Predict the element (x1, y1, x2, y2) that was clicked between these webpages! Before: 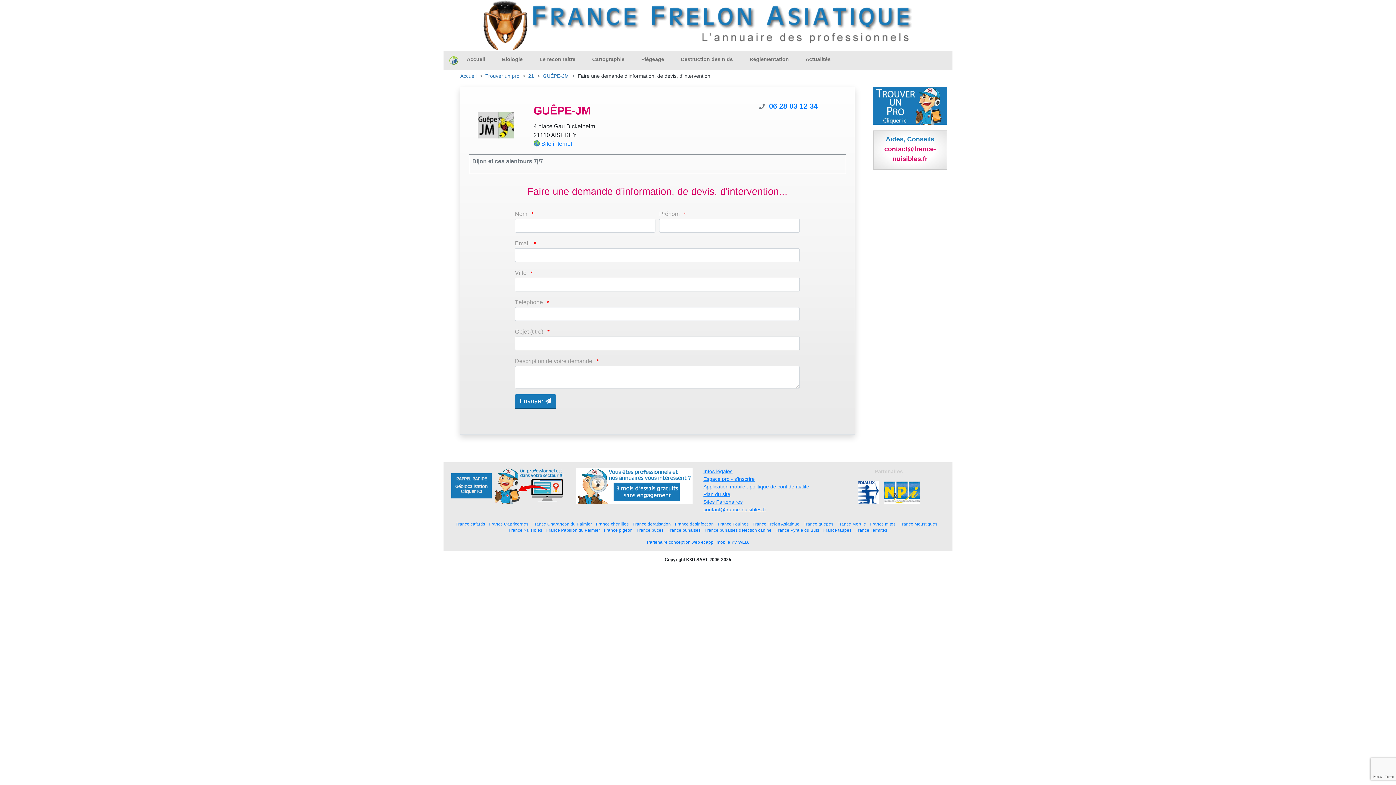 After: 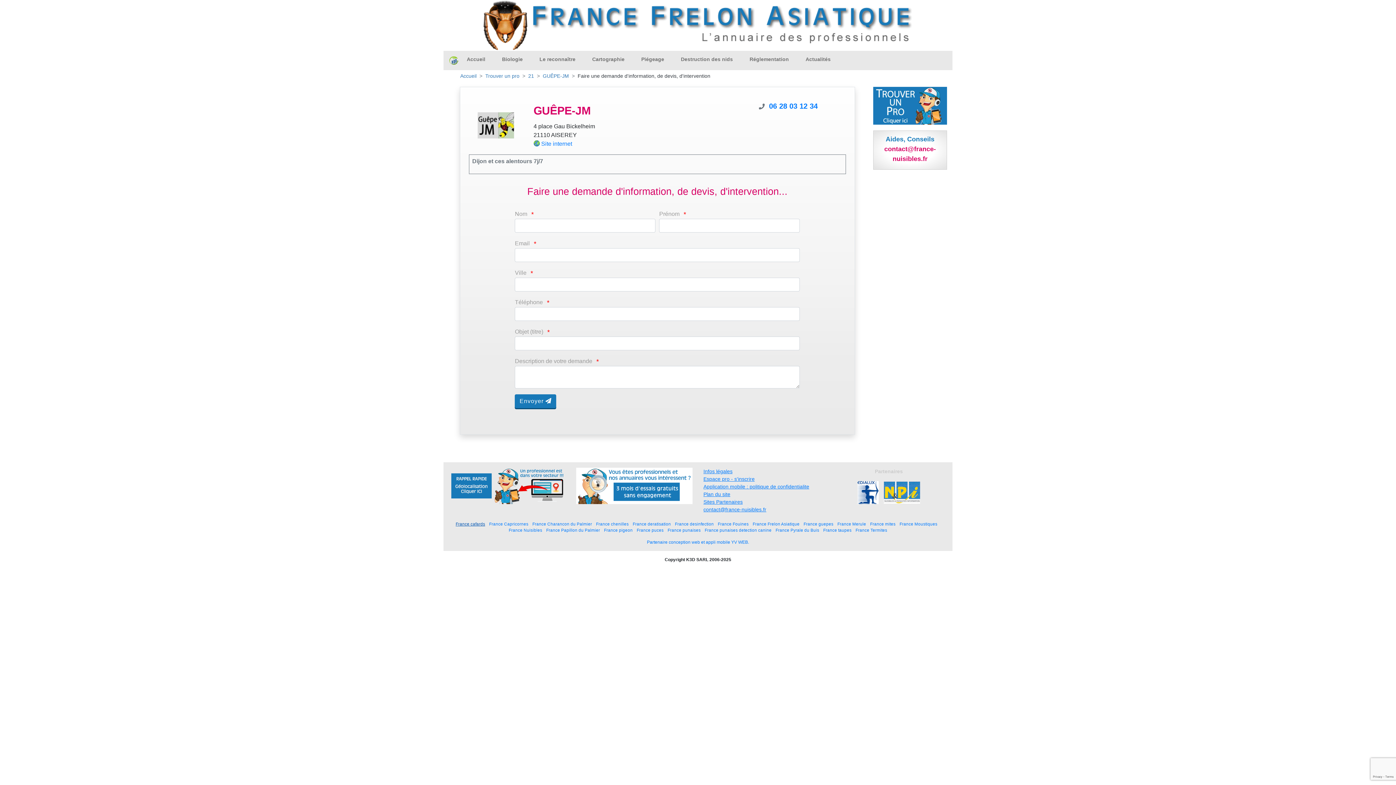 Action: label: France cafards bbox: (455, 521, 485, 526)